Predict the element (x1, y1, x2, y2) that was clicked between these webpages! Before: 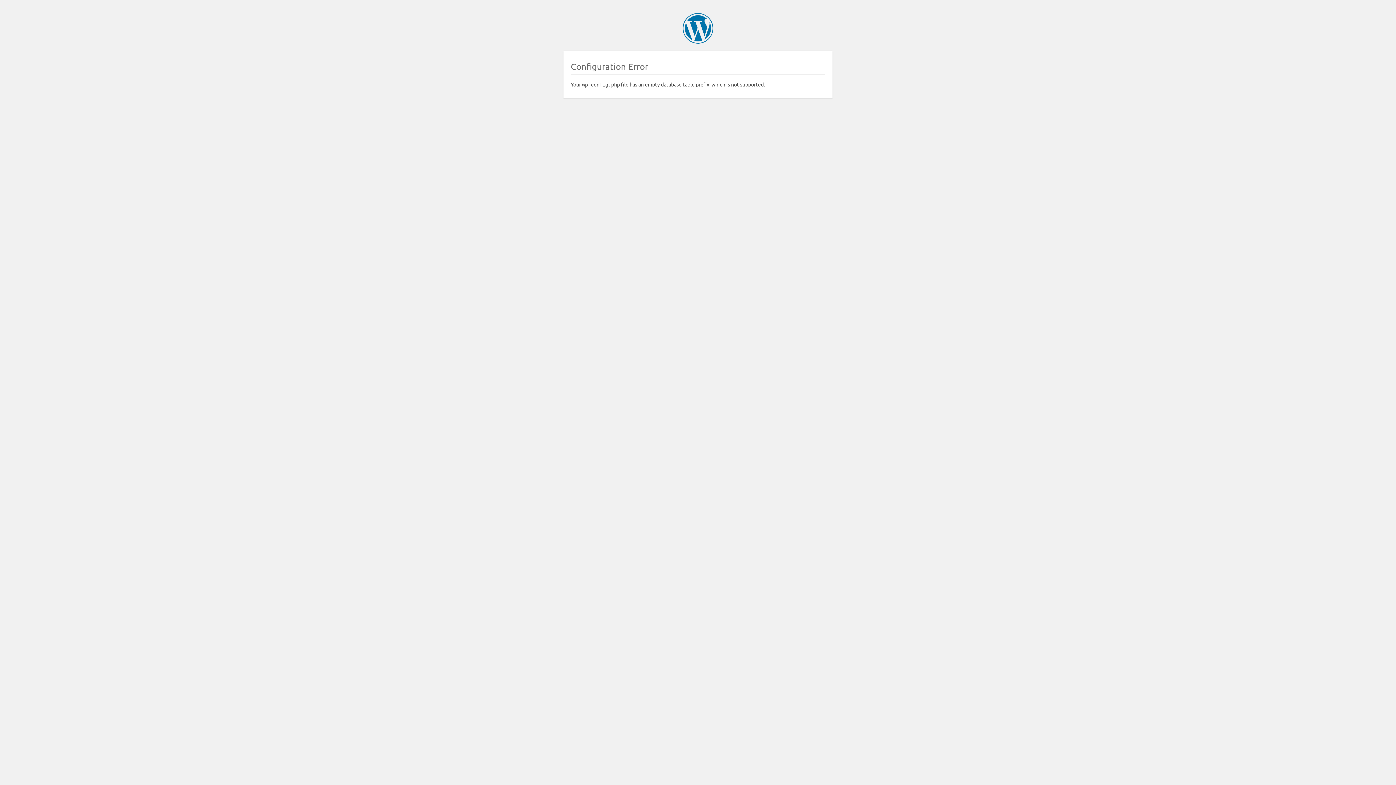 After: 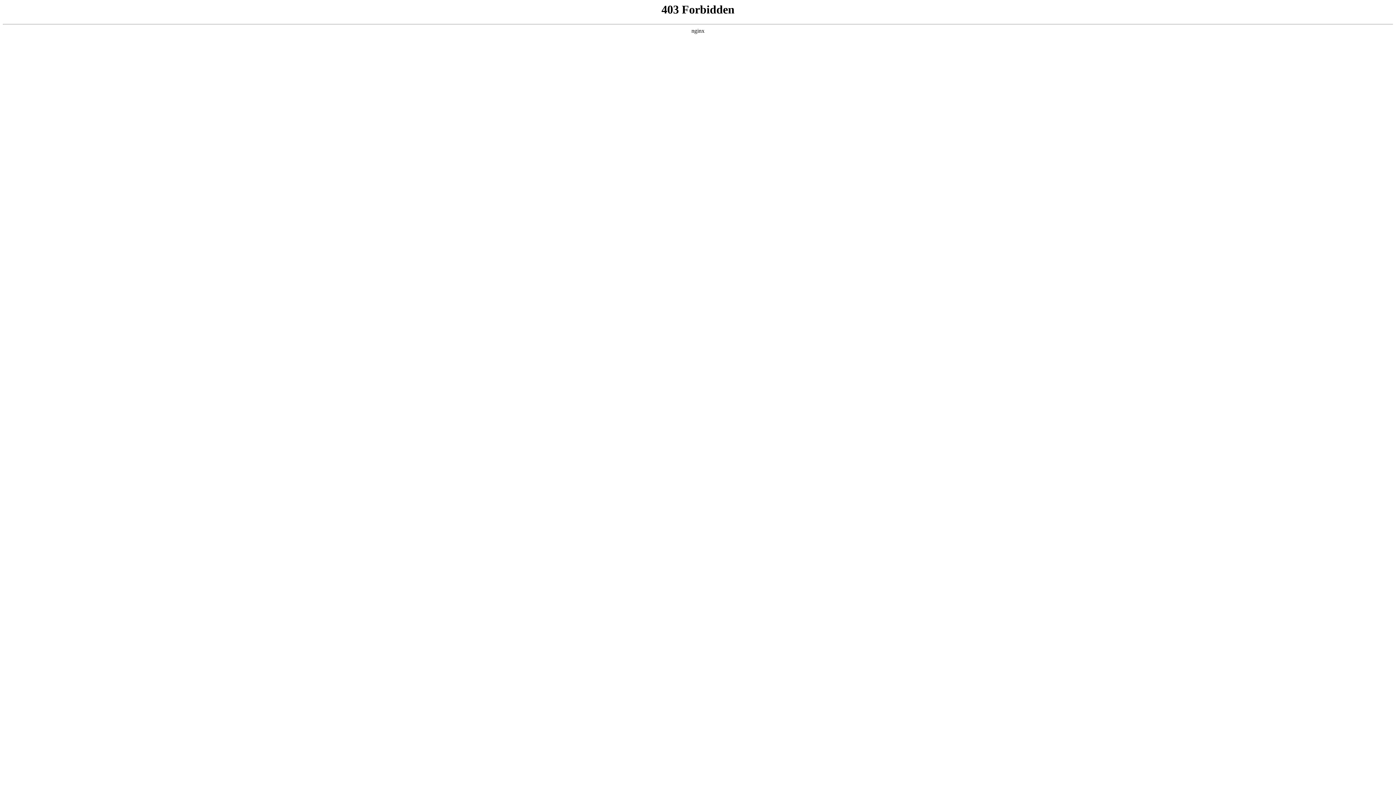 Action: bbox: (682, 13, 713, 43) label: WordPress